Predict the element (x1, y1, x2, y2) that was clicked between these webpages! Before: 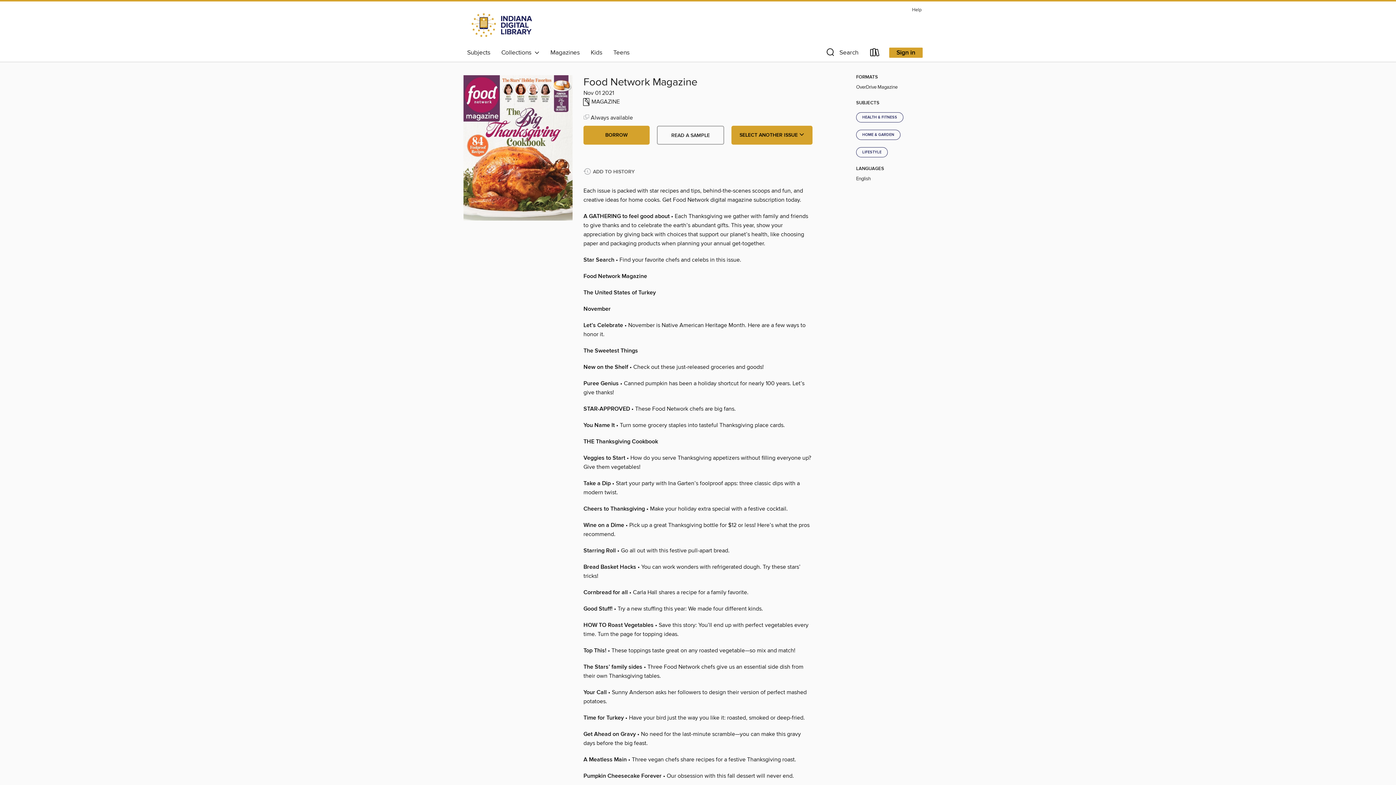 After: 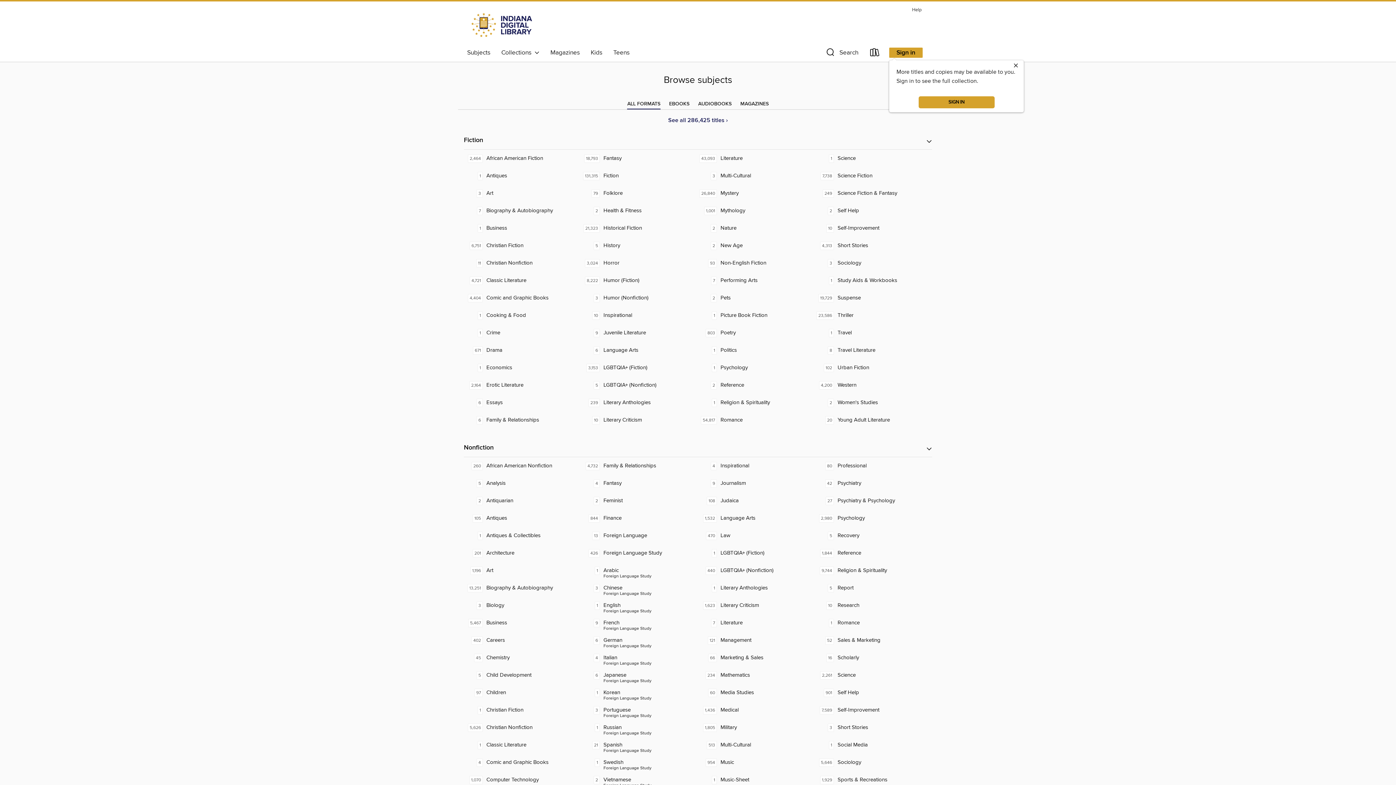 Action: label: Subjects bbox: (461, 46, 496, 58)